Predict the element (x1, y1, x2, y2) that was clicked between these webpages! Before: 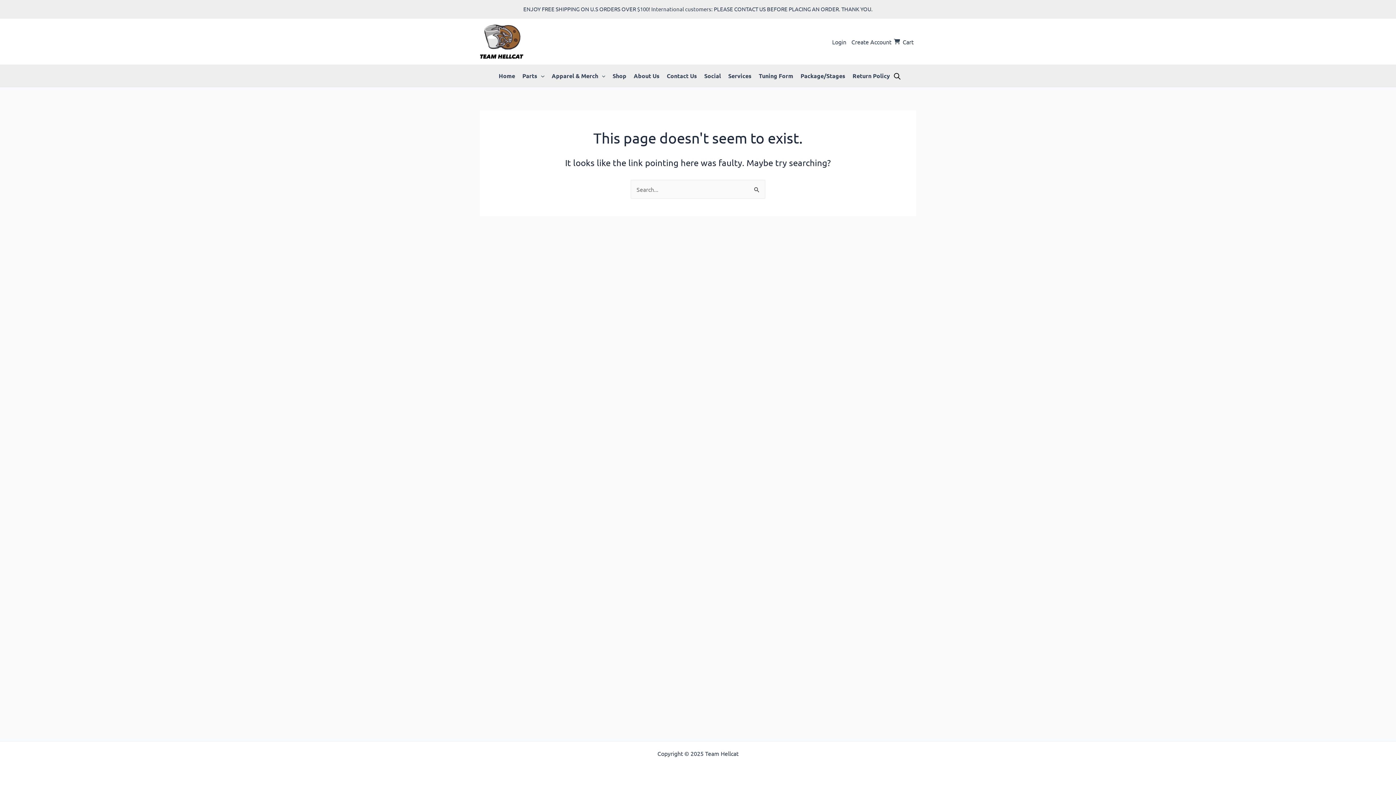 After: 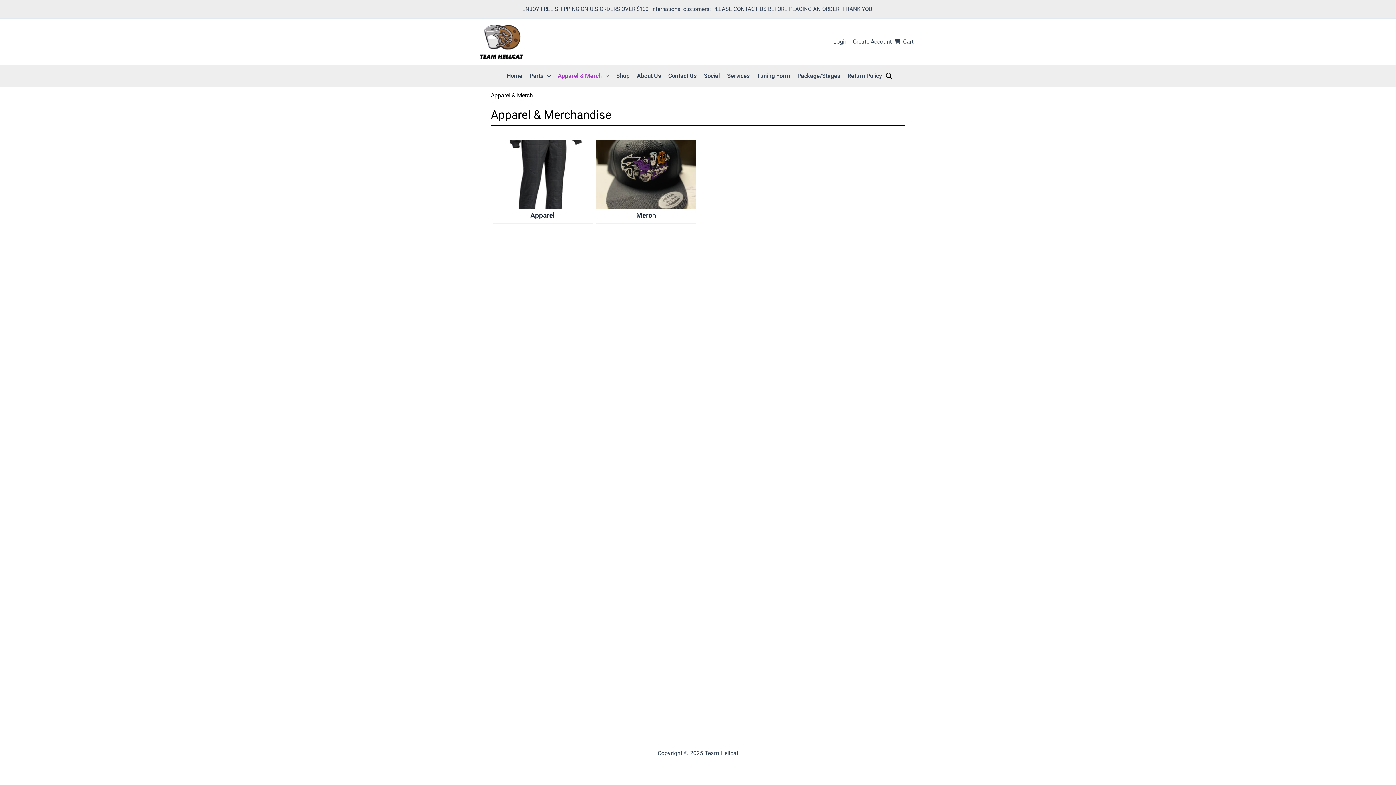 Action: label: Apparel & Merch bbox: (548, 65, 609, 86)